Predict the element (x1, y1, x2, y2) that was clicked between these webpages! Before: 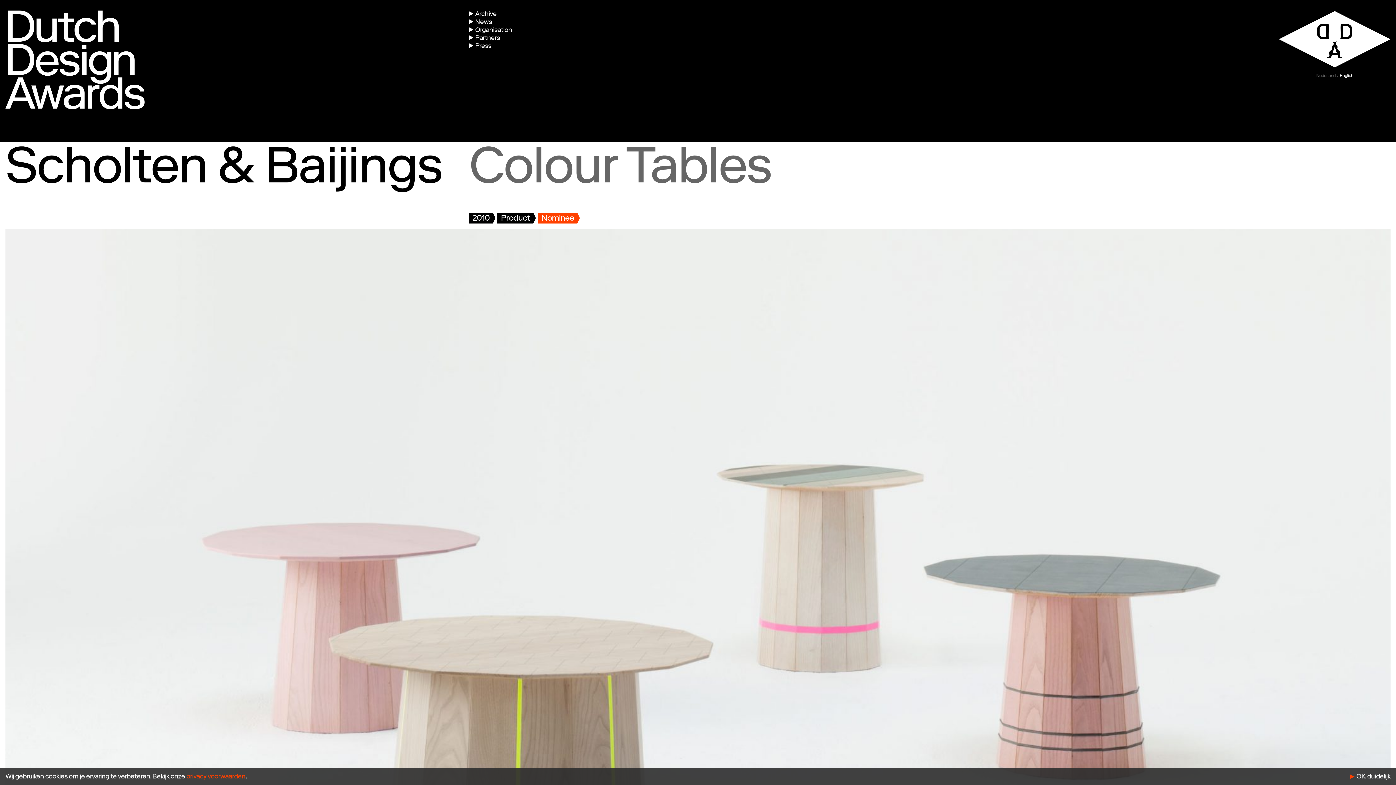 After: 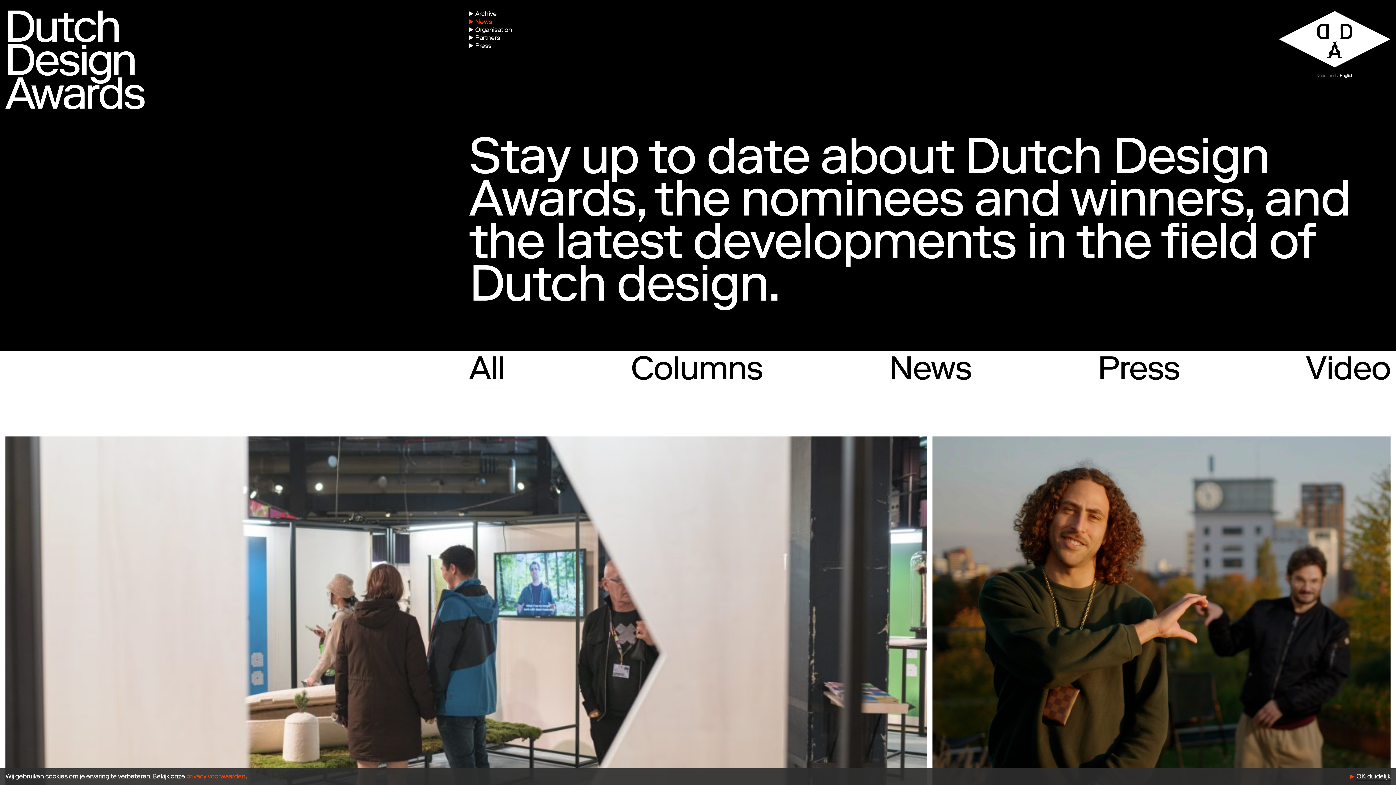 Action: label: News bbox: (469, 18, 491, 26)